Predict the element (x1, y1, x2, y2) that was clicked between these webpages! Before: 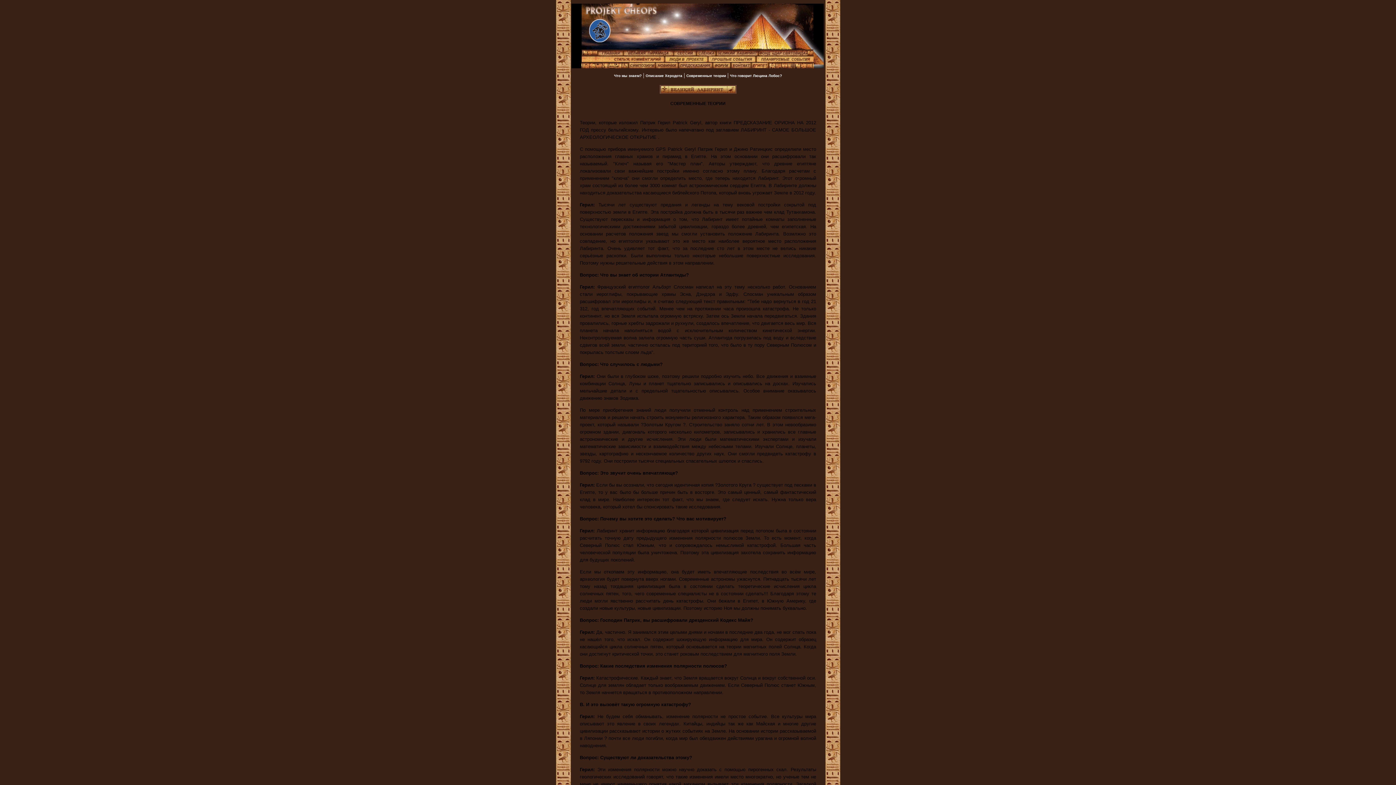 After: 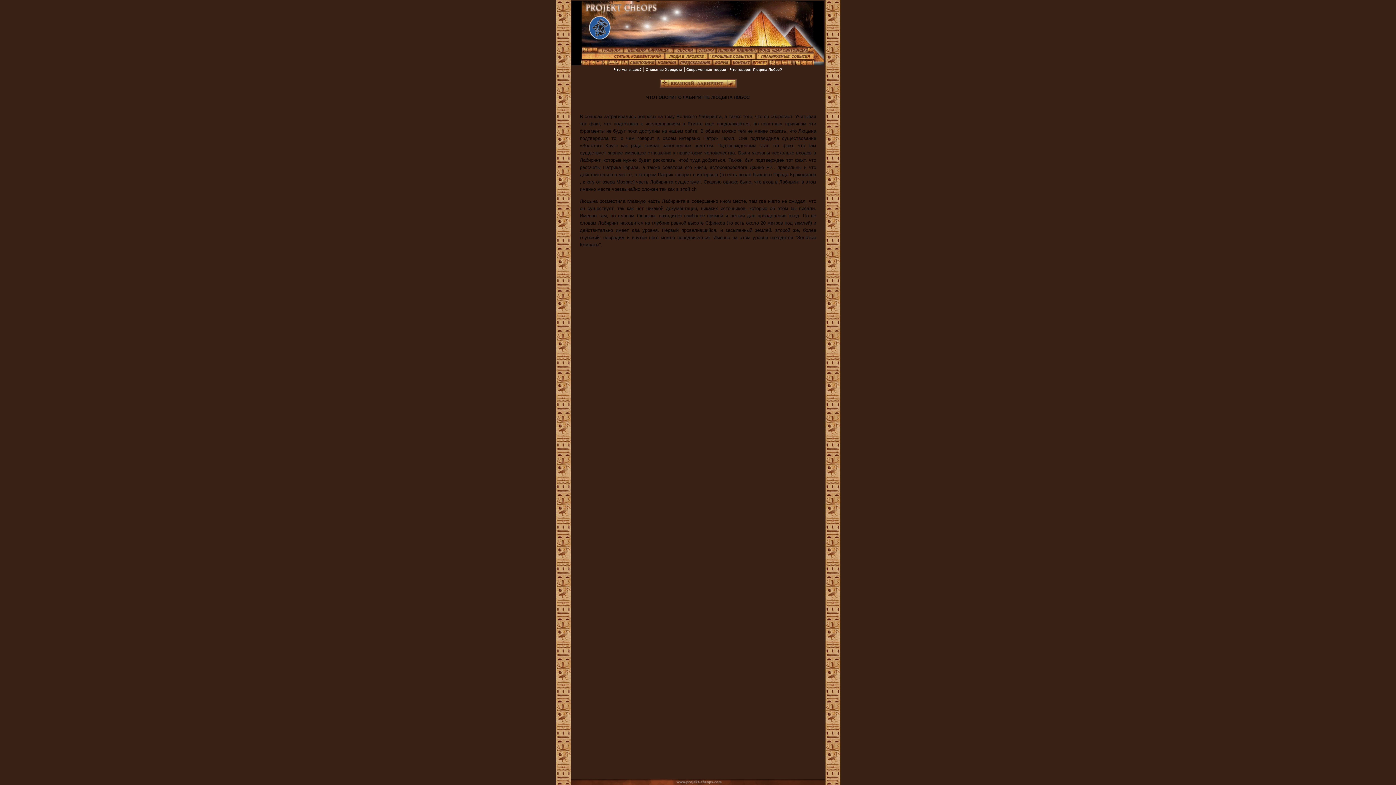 Action: bbox: (730, 73, 782, 77) label: Что говорит Люцина Лобос?